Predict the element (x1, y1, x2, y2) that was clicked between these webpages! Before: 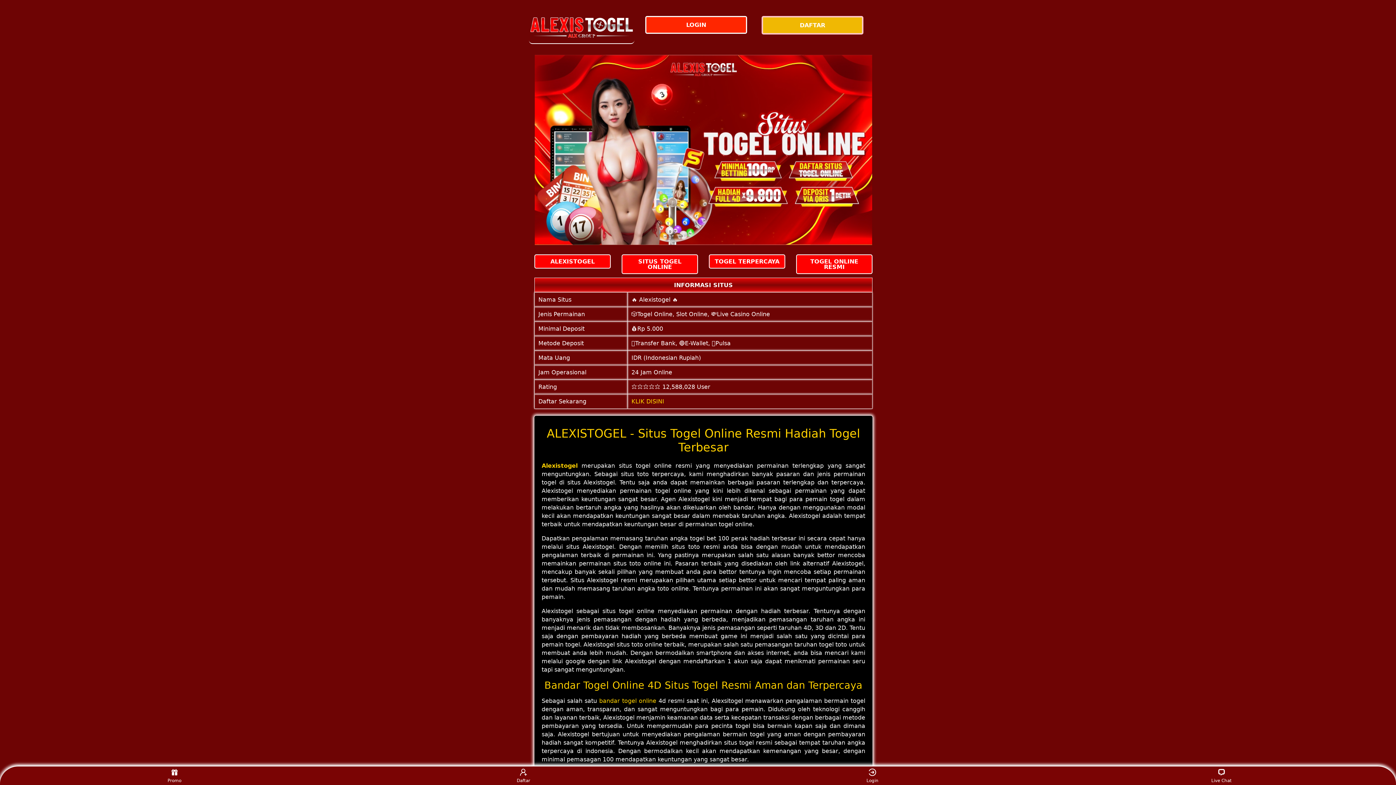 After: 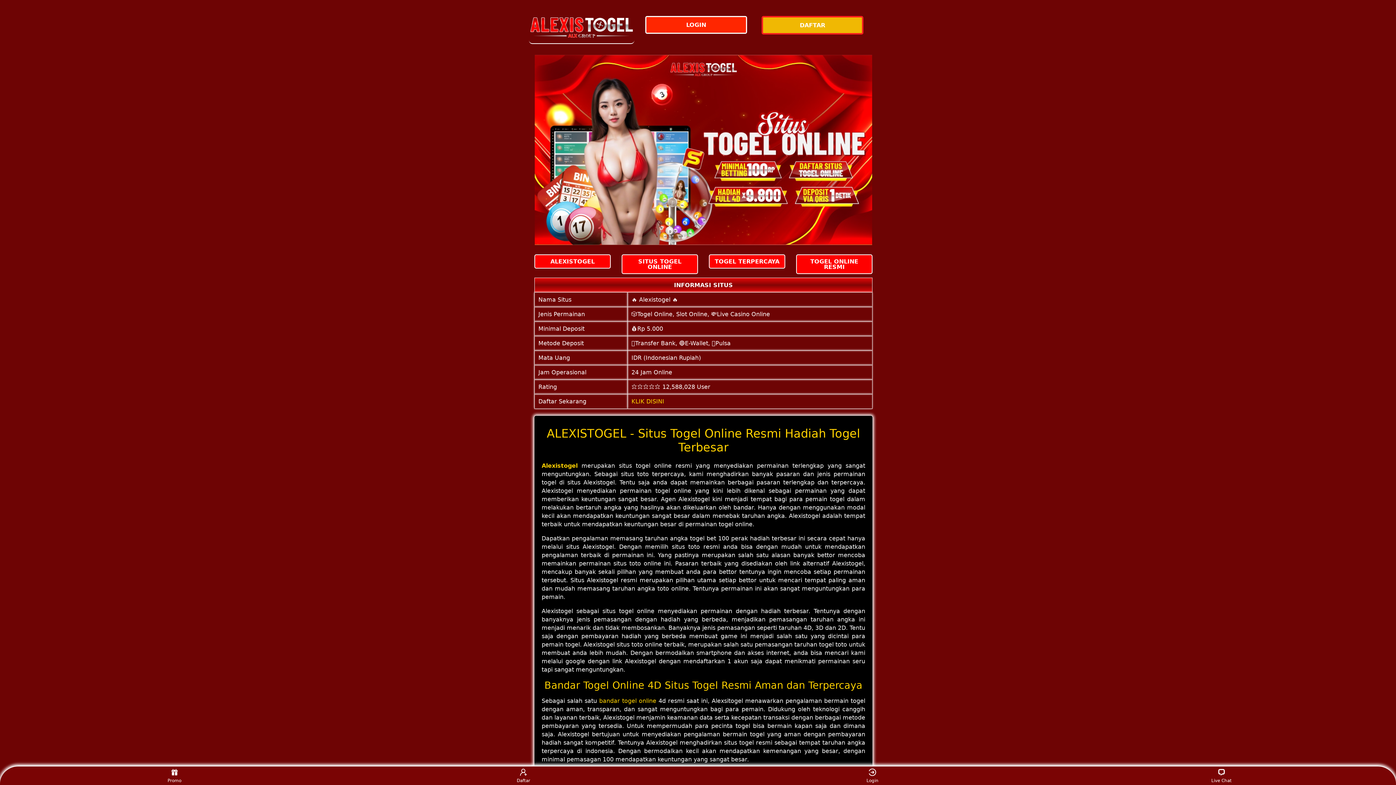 Action: bbox: (709, 254, 785, 268) label: TOGEL TERPERCAYA